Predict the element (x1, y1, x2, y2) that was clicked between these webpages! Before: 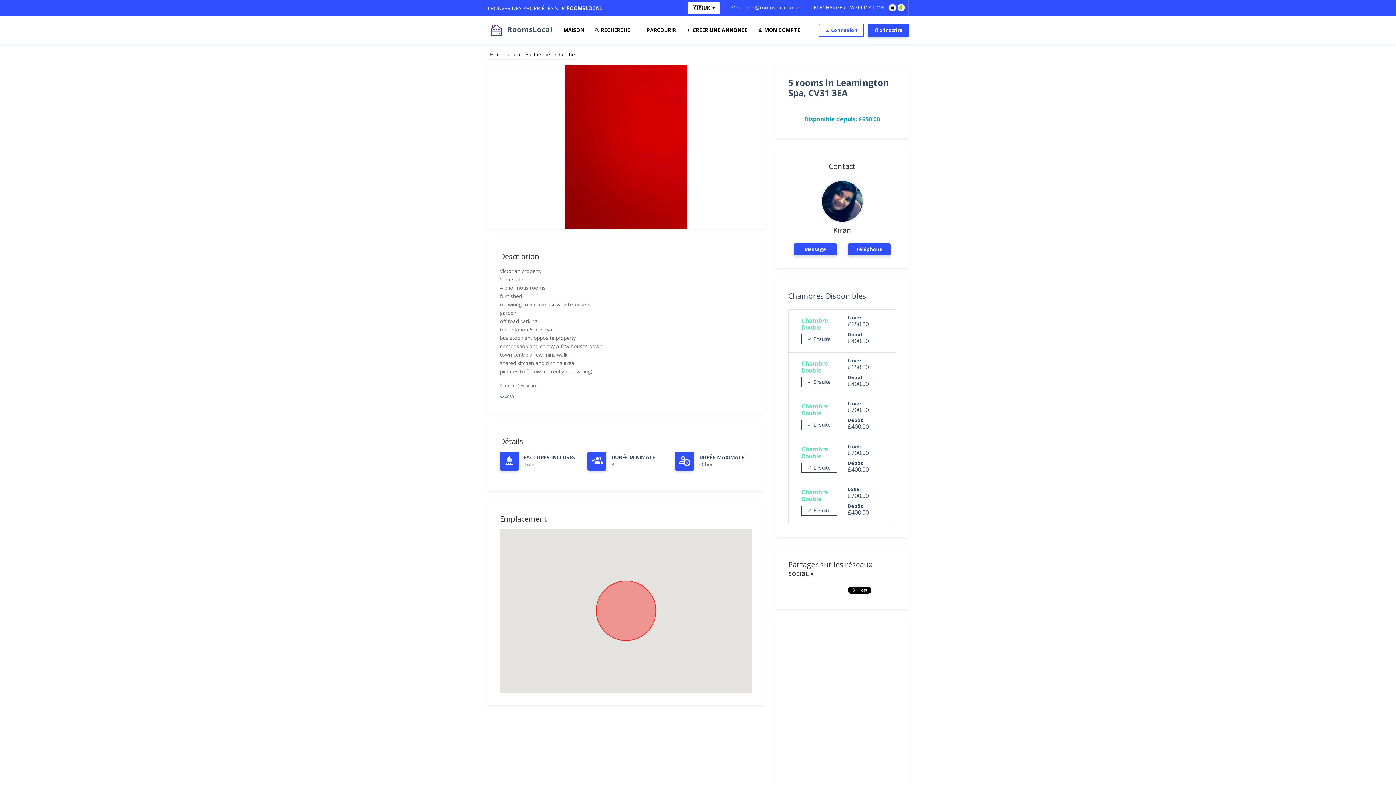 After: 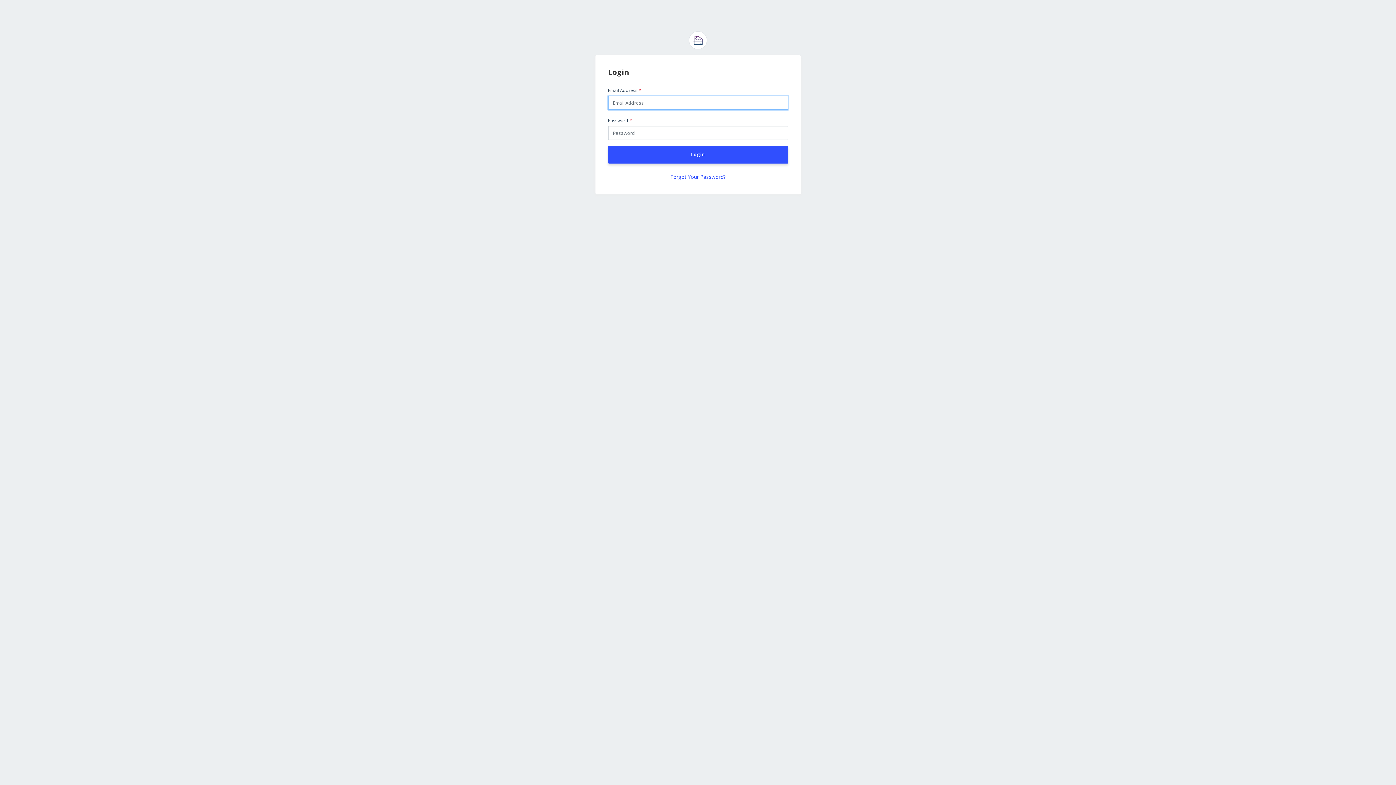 Action: bbox: (752, 16, 805, 44) label:  MON COMPTE